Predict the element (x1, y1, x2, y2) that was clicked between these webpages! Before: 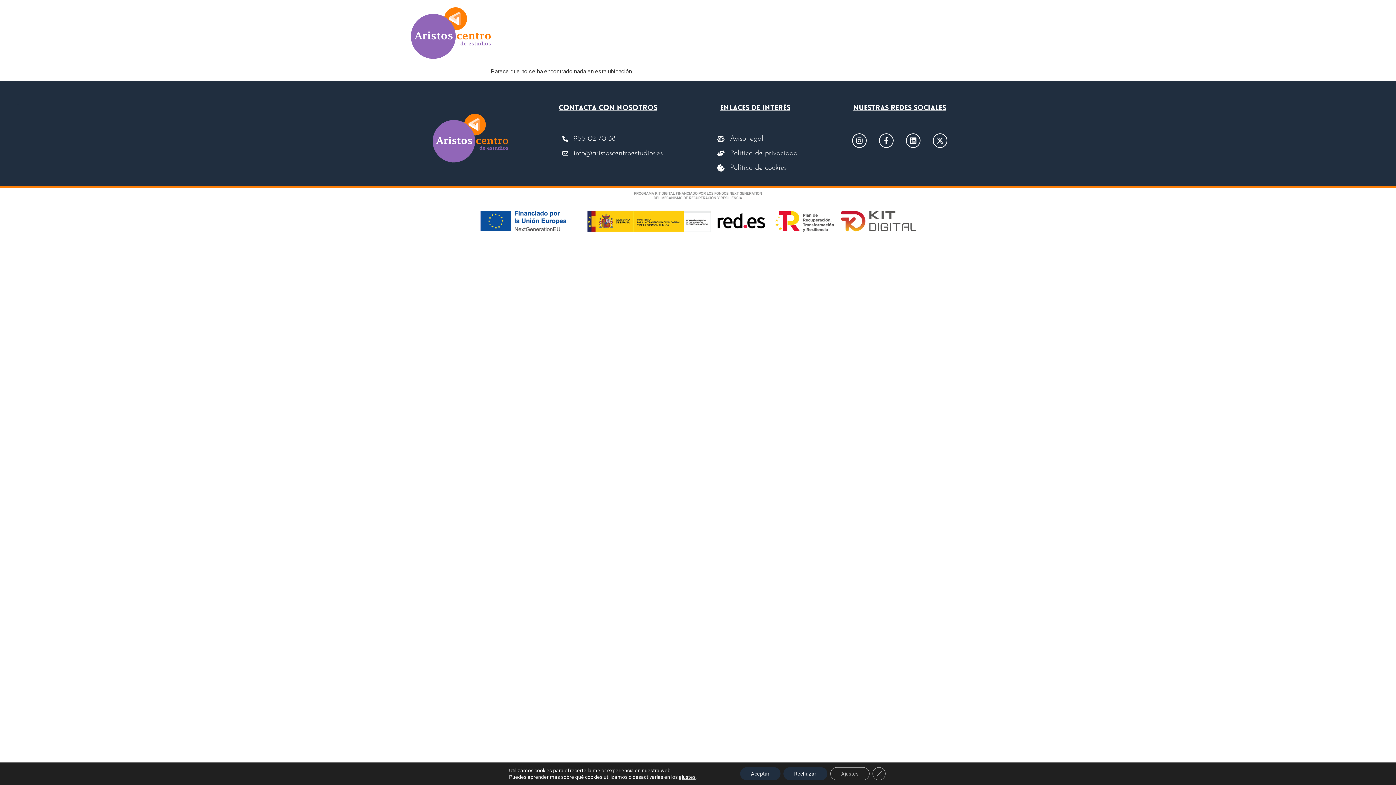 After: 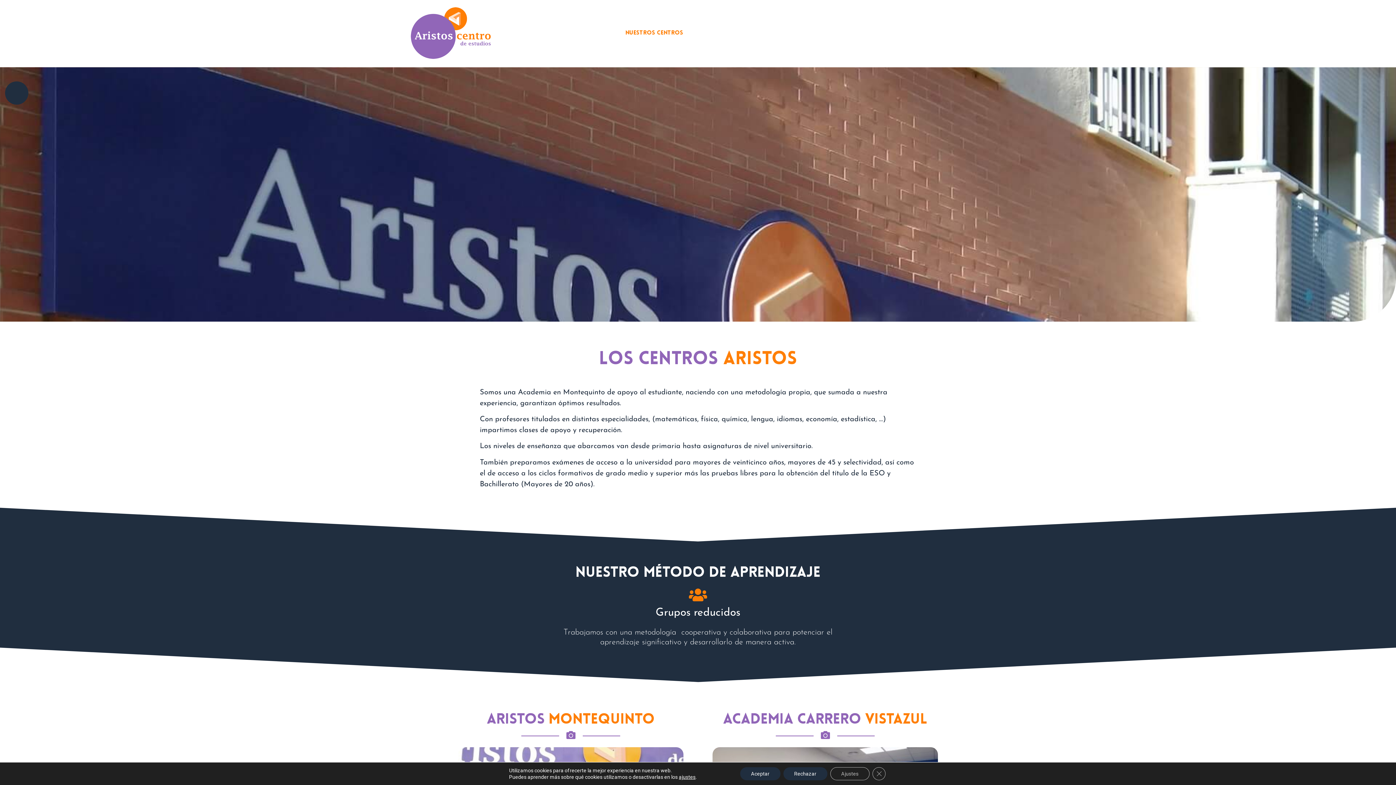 Action: label: Nuestros centros bbox: (619, 23, 689, 42)